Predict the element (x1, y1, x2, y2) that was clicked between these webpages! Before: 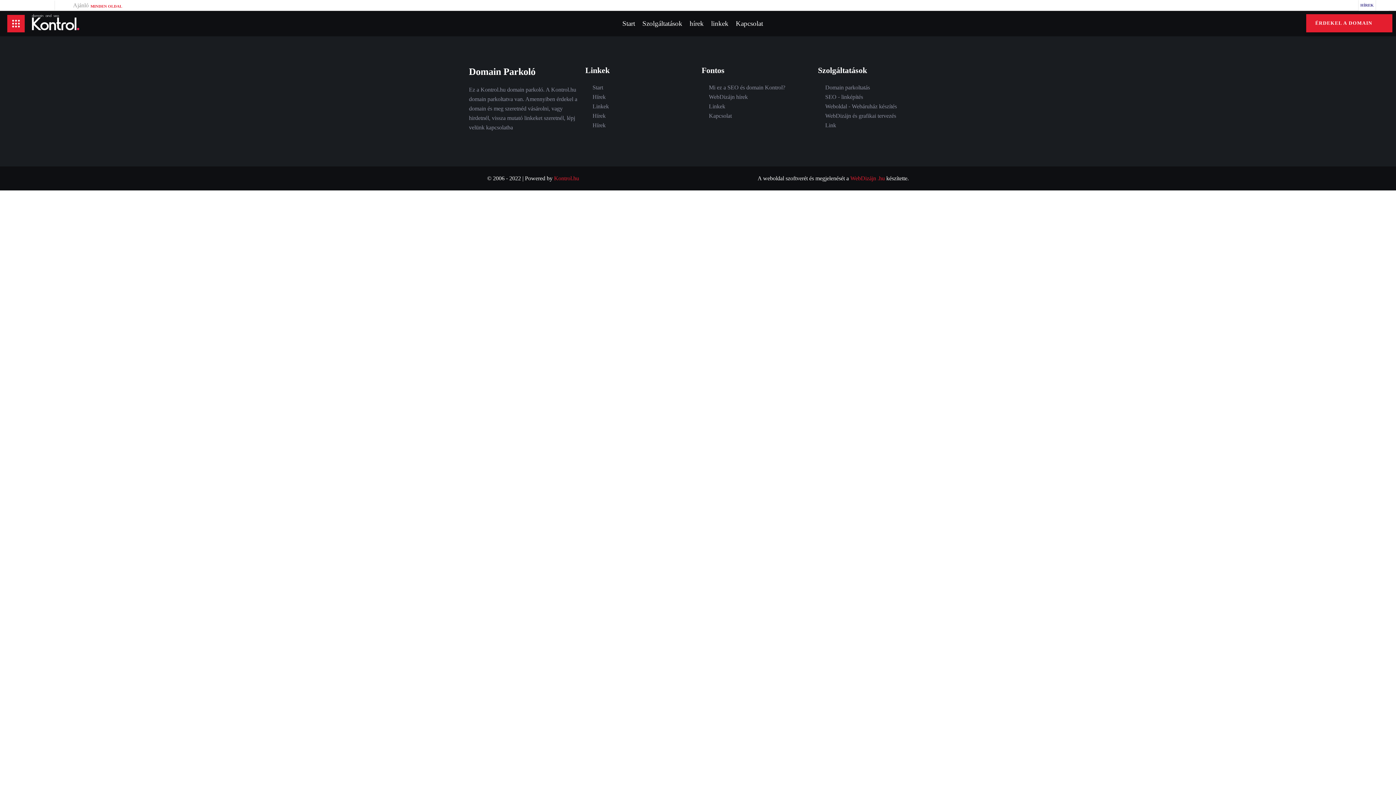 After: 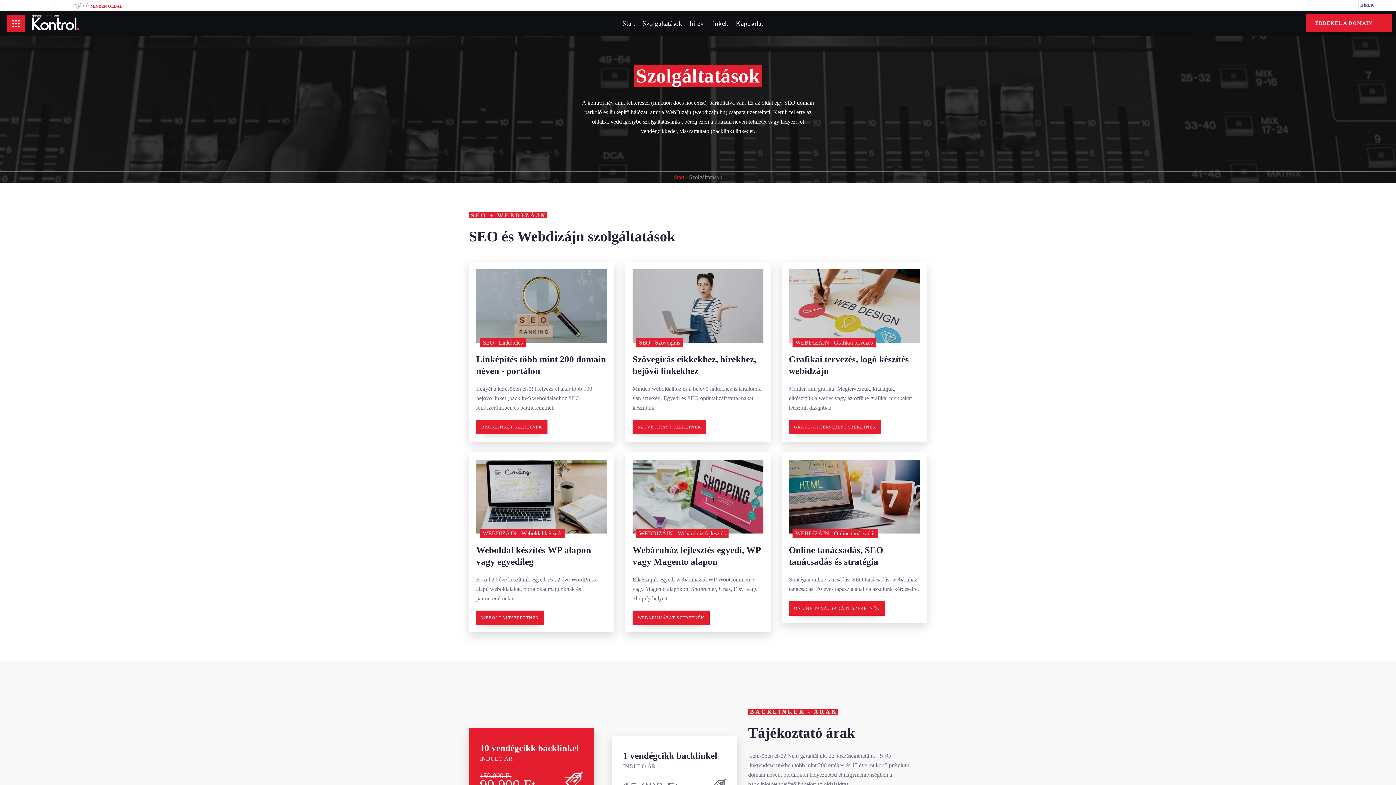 Action: bbox: (638, 18, 686, 28) label: Szolgáltatások